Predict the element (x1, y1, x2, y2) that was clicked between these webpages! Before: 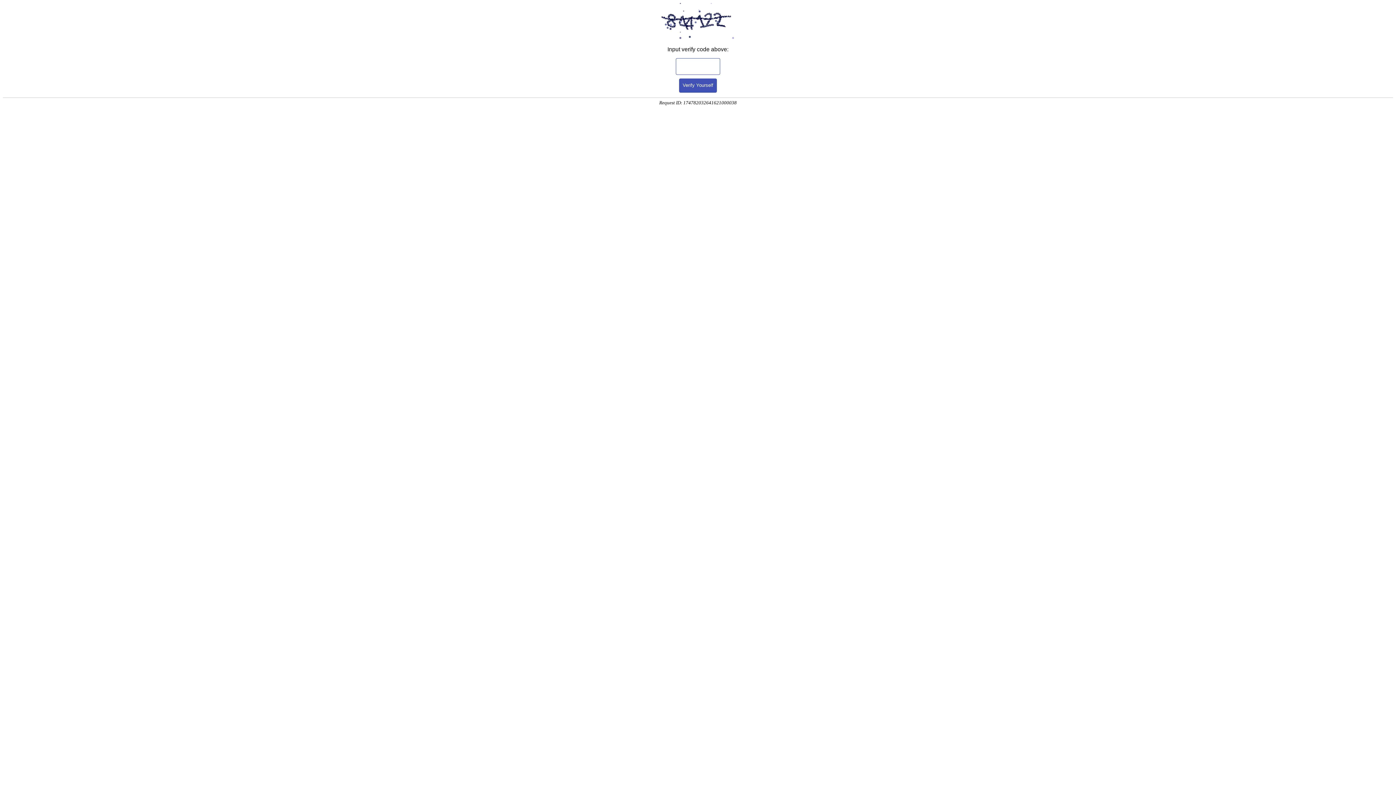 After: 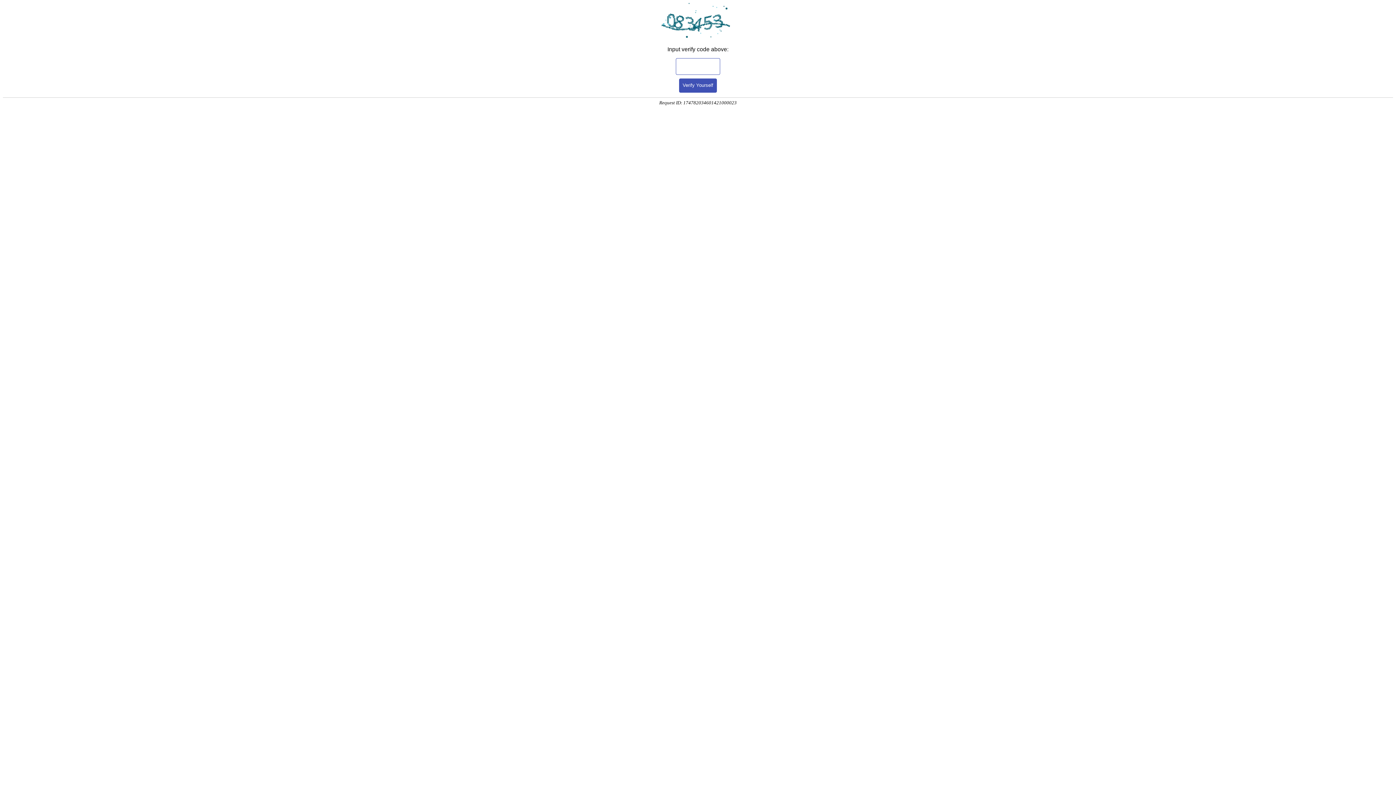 Action: bbox: (679, 78, 717, 92) label: Verify Yourself